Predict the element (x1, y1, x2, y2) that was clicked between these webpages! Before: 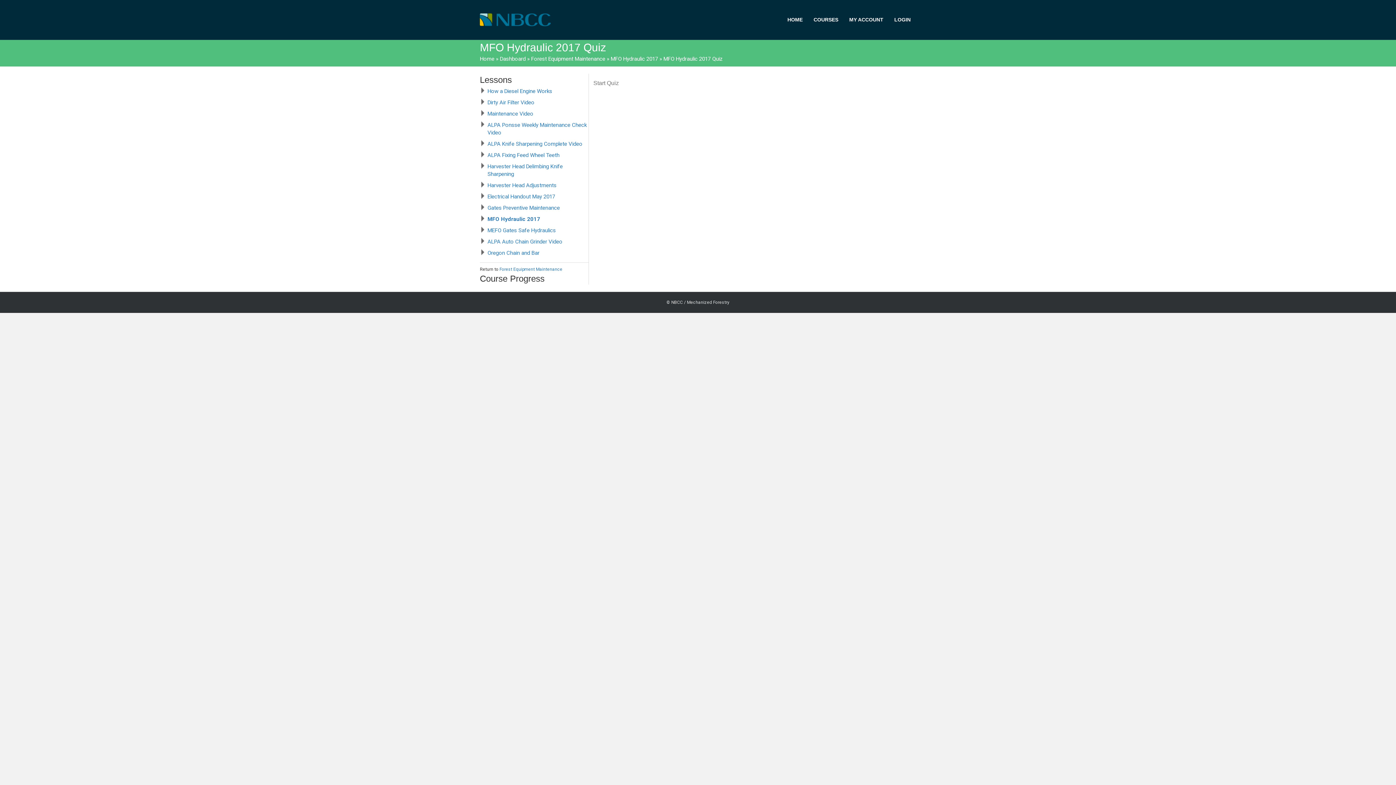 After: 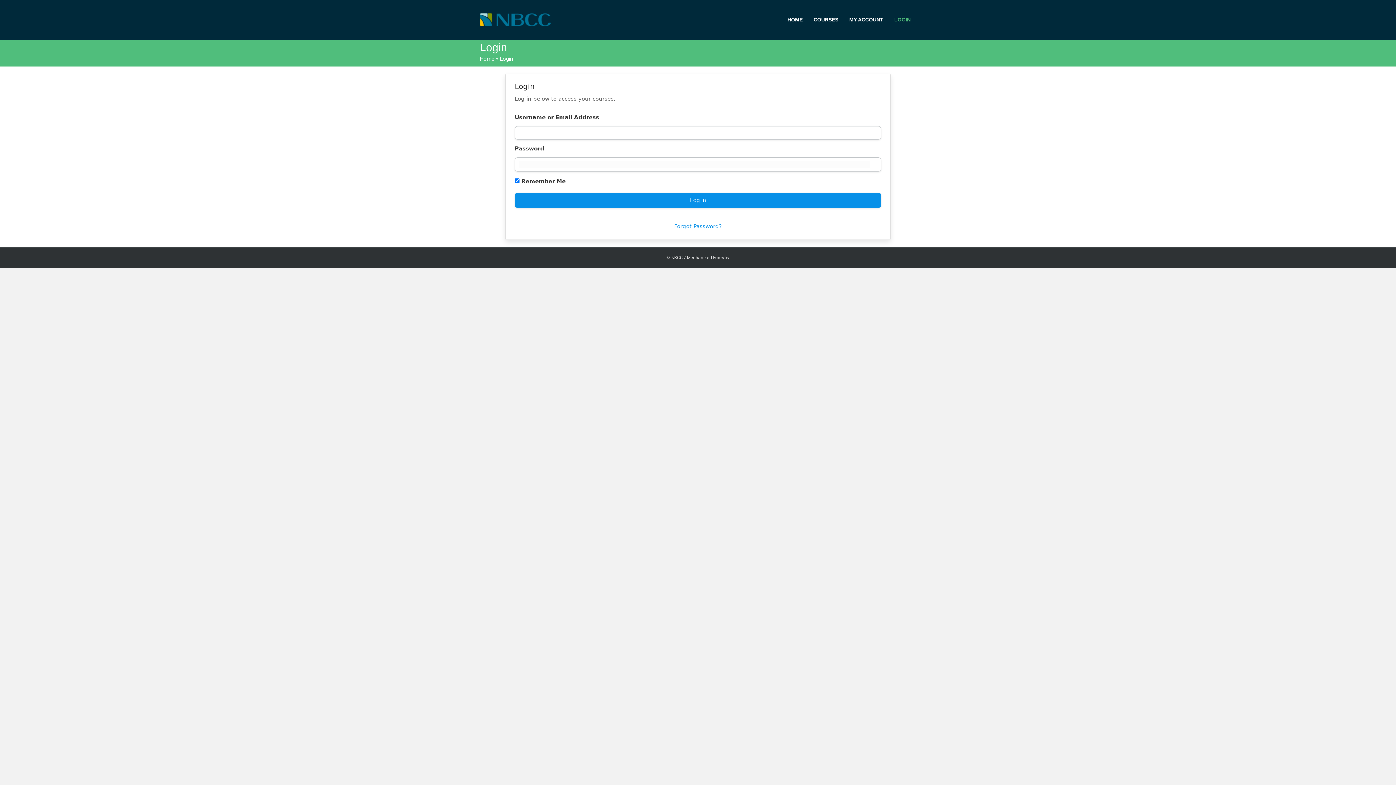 Action: label: LOGIN bbox: (889, 10, 916, 28)